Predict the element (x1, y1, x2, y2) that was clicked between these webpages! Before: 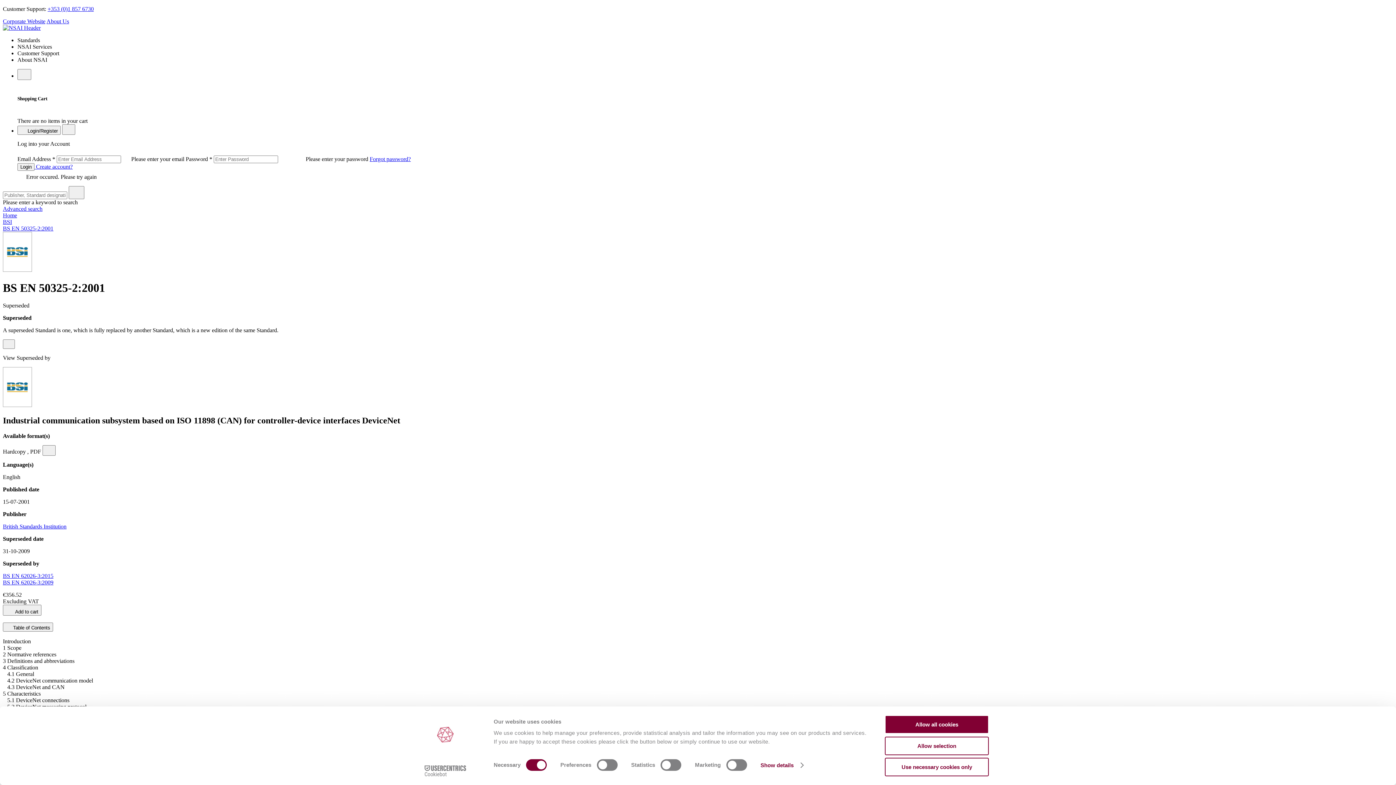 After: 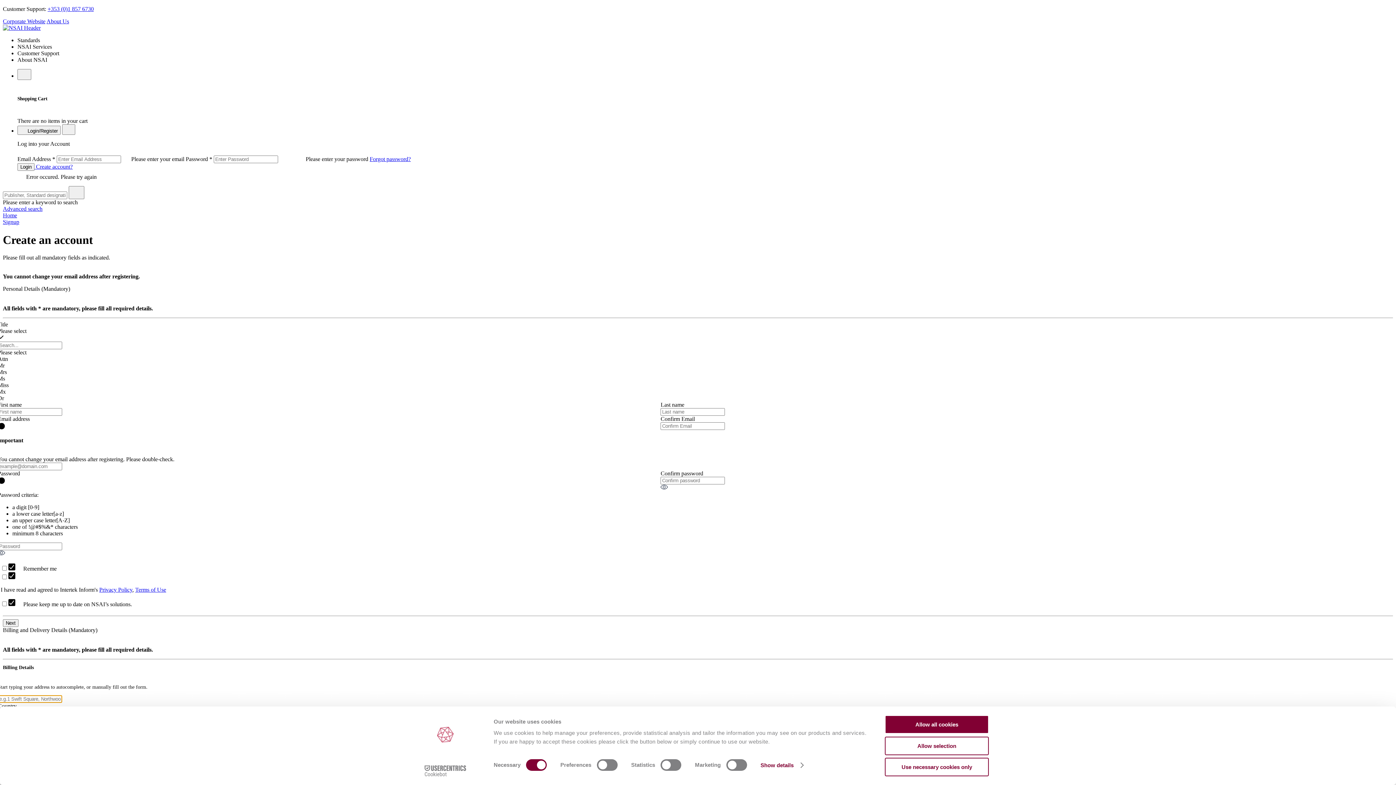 Action: bbox: (34, 163, 72, 169) label:  Create account?